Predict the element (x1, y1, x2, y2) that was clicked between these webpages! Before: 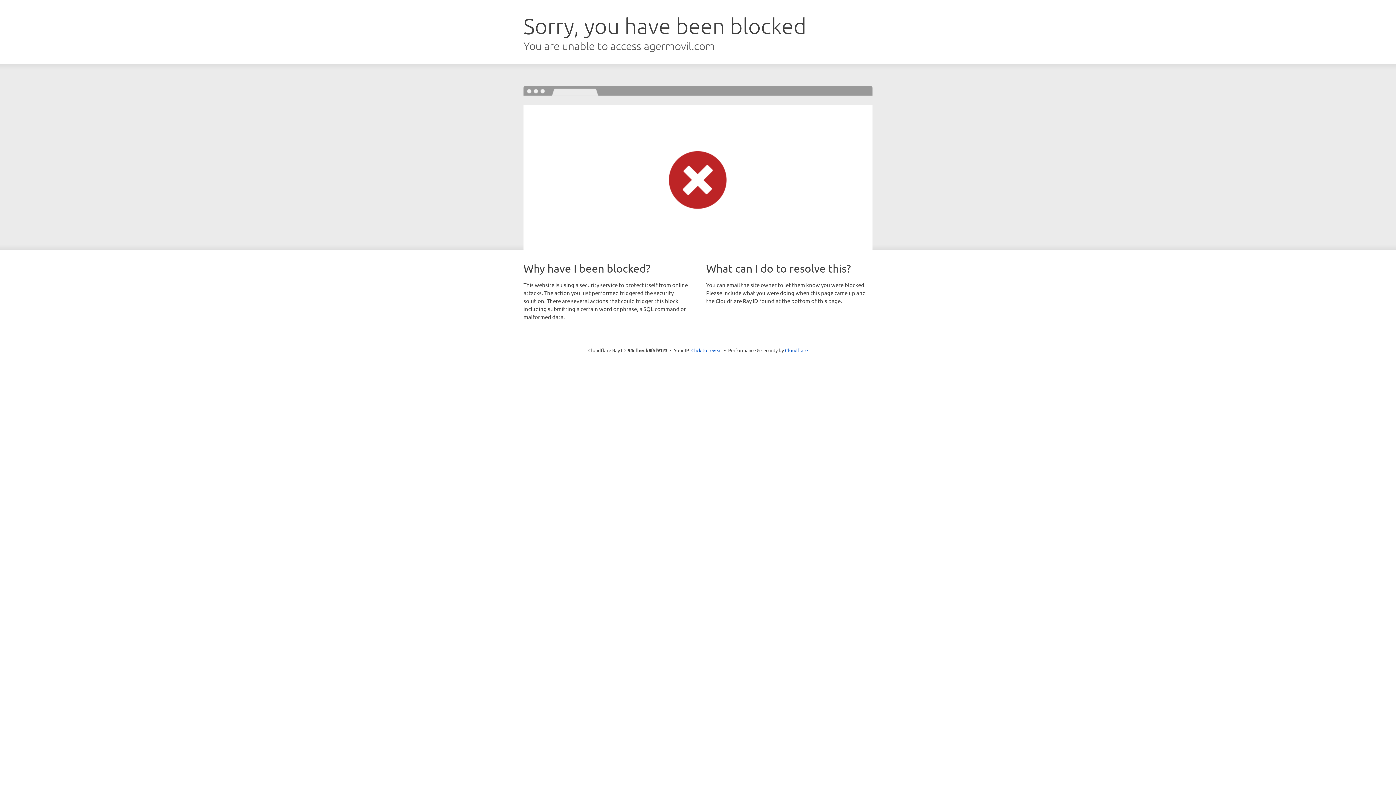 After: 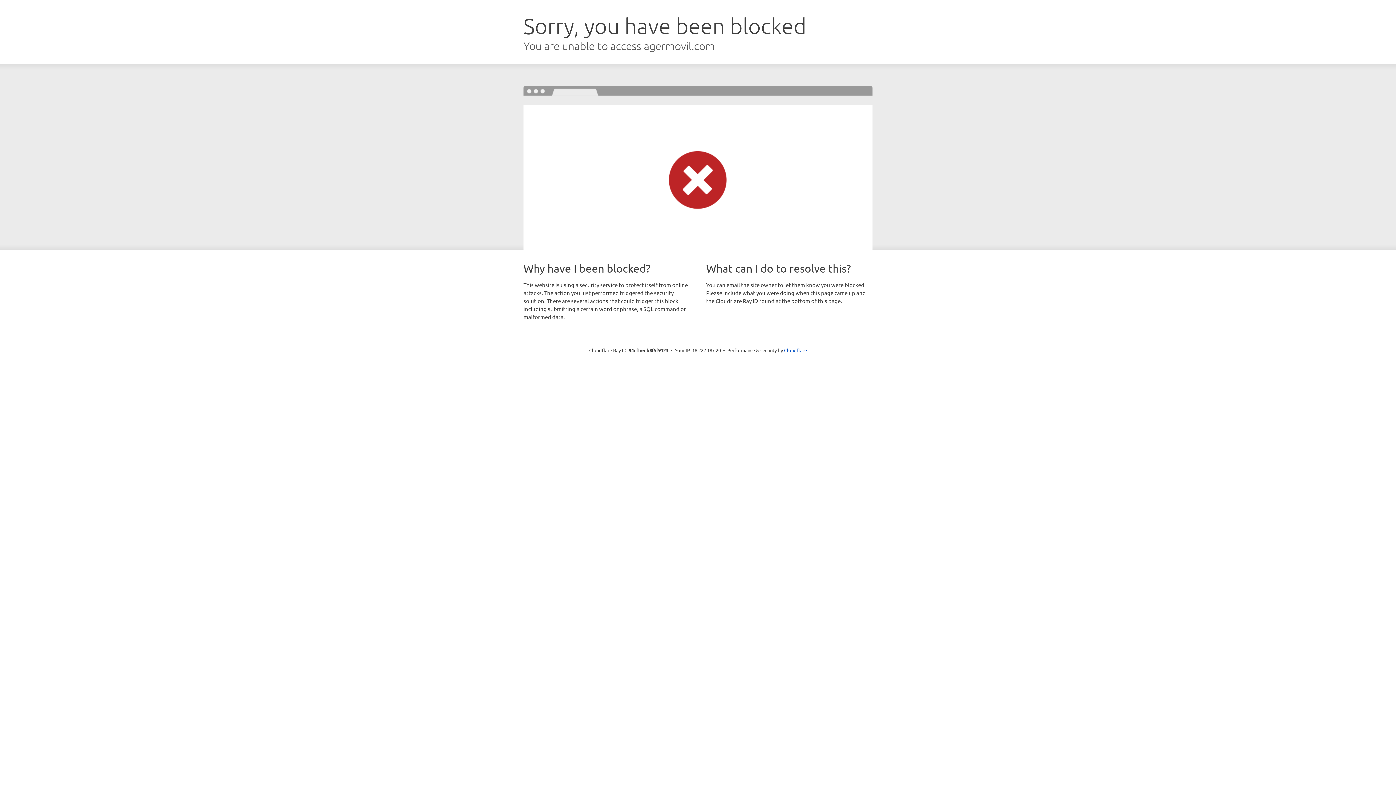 Action: label: Click to reveal bbox: (691, 346, 722, 353)